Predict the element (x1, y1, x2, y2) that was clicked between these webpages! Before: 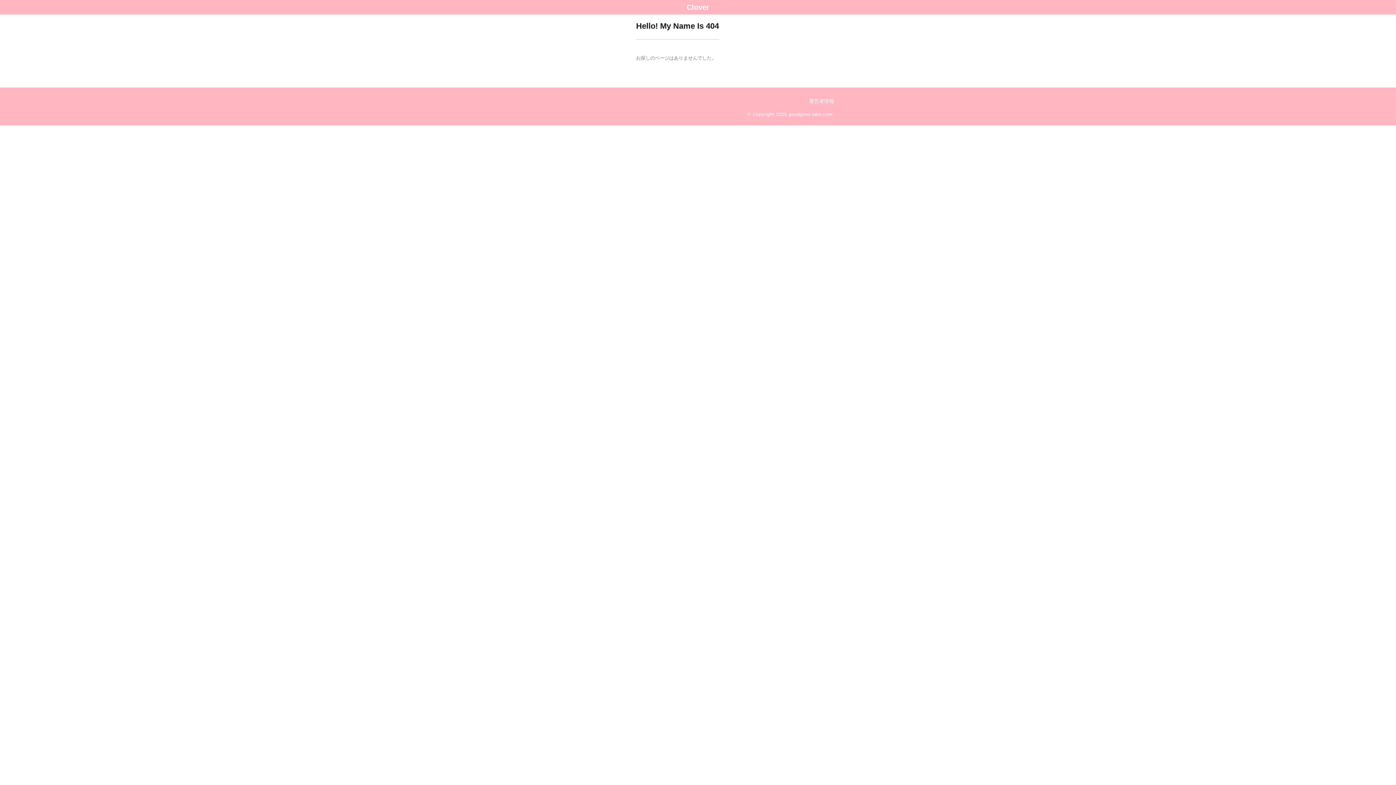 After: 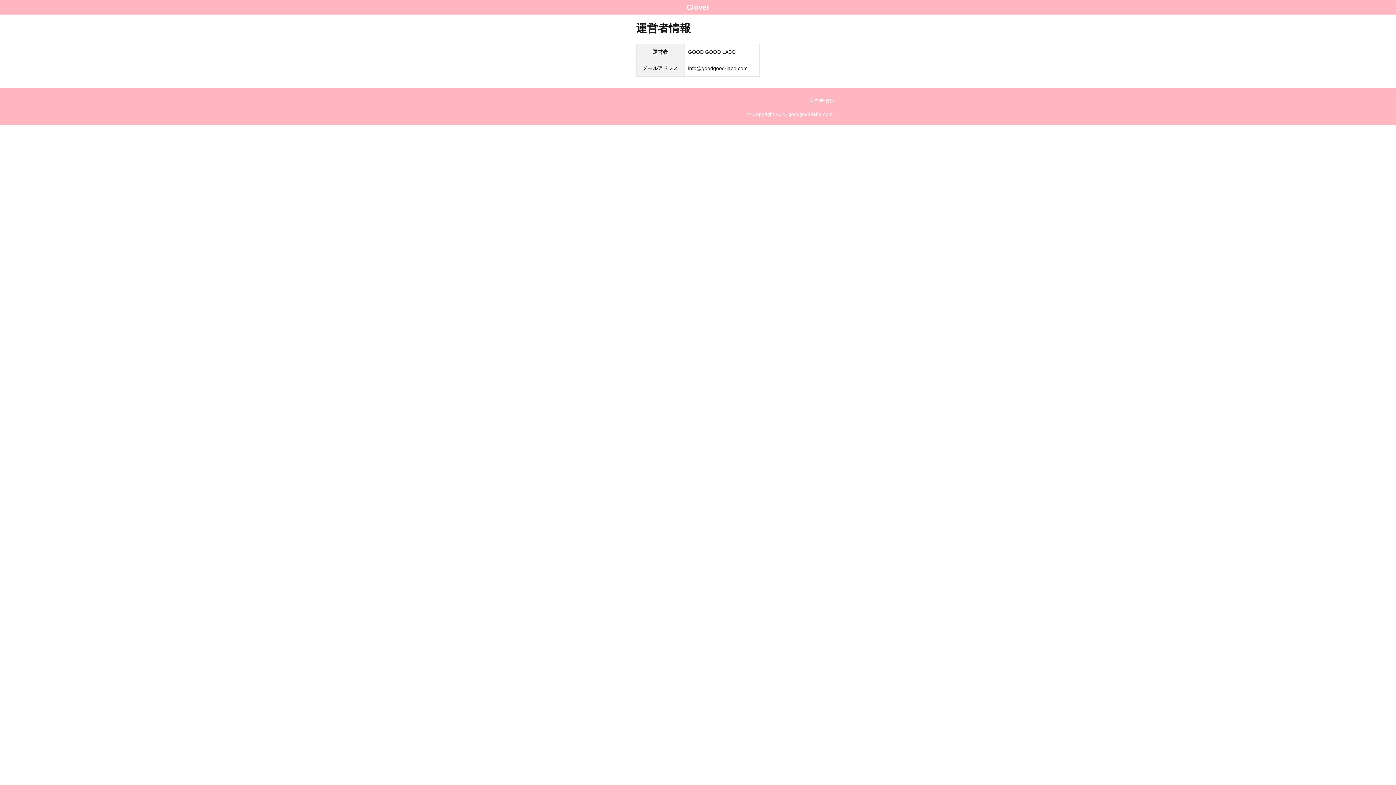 Action: label: 運営者情報 bbox: (809, 98, 834, 104)